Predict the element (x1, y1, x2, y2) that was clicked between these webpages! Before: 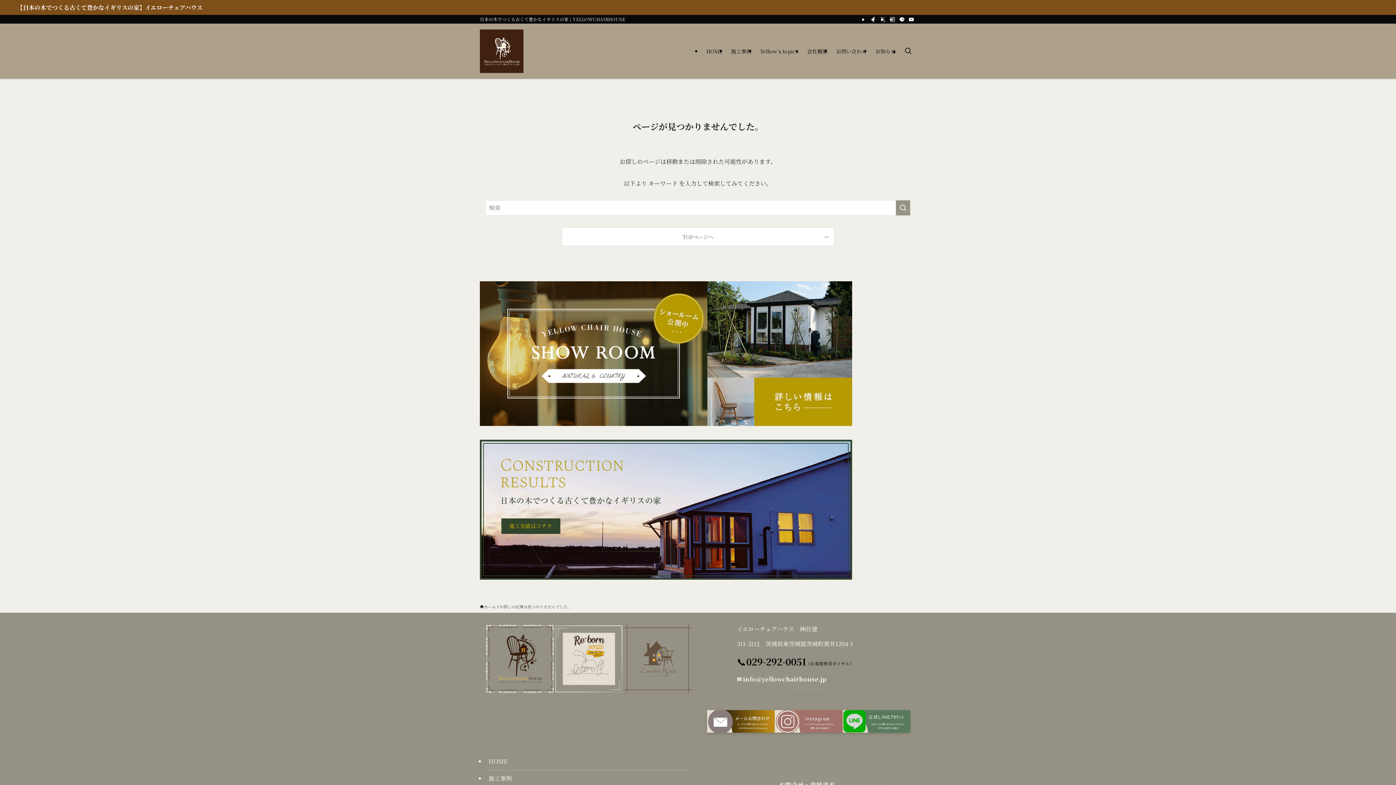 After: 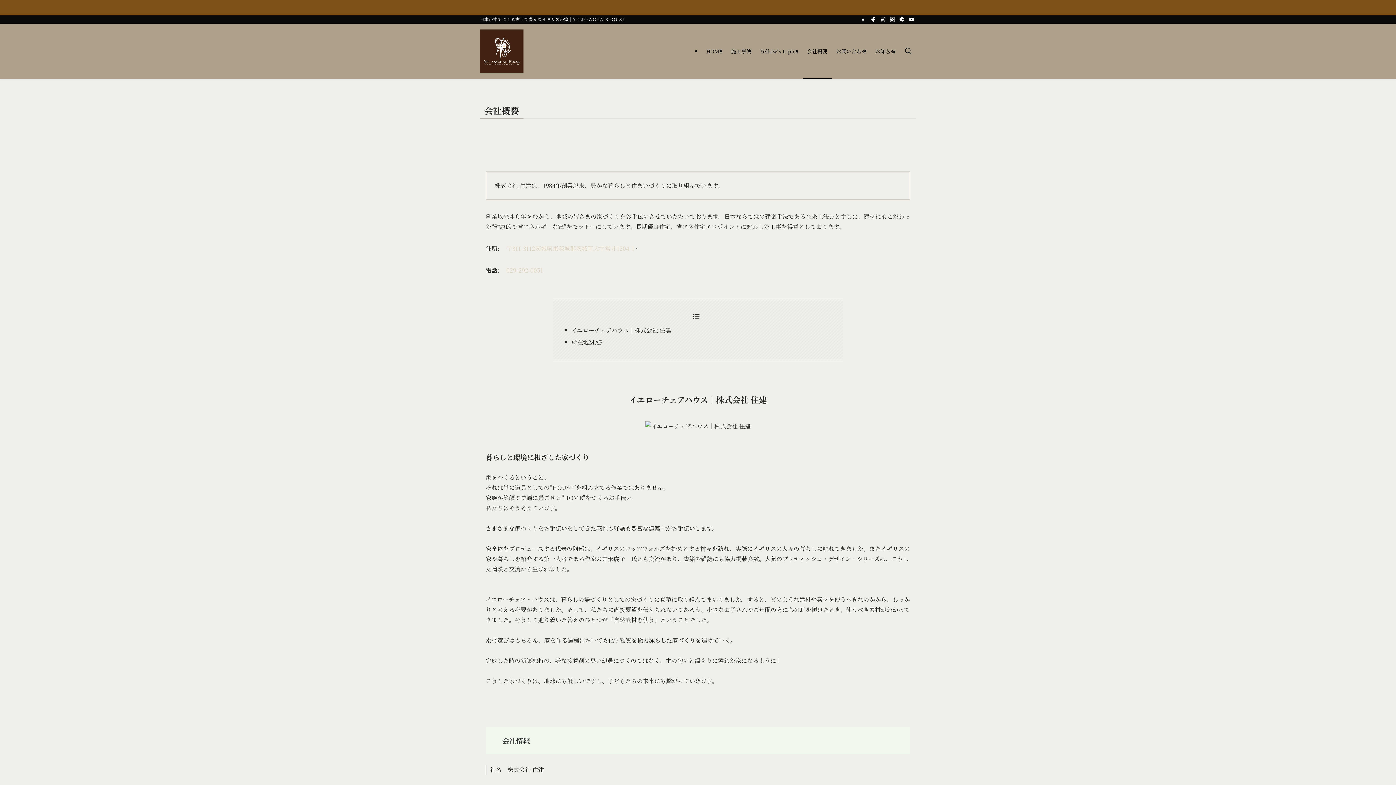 Action: bbox: (480, 419, 852, 428)